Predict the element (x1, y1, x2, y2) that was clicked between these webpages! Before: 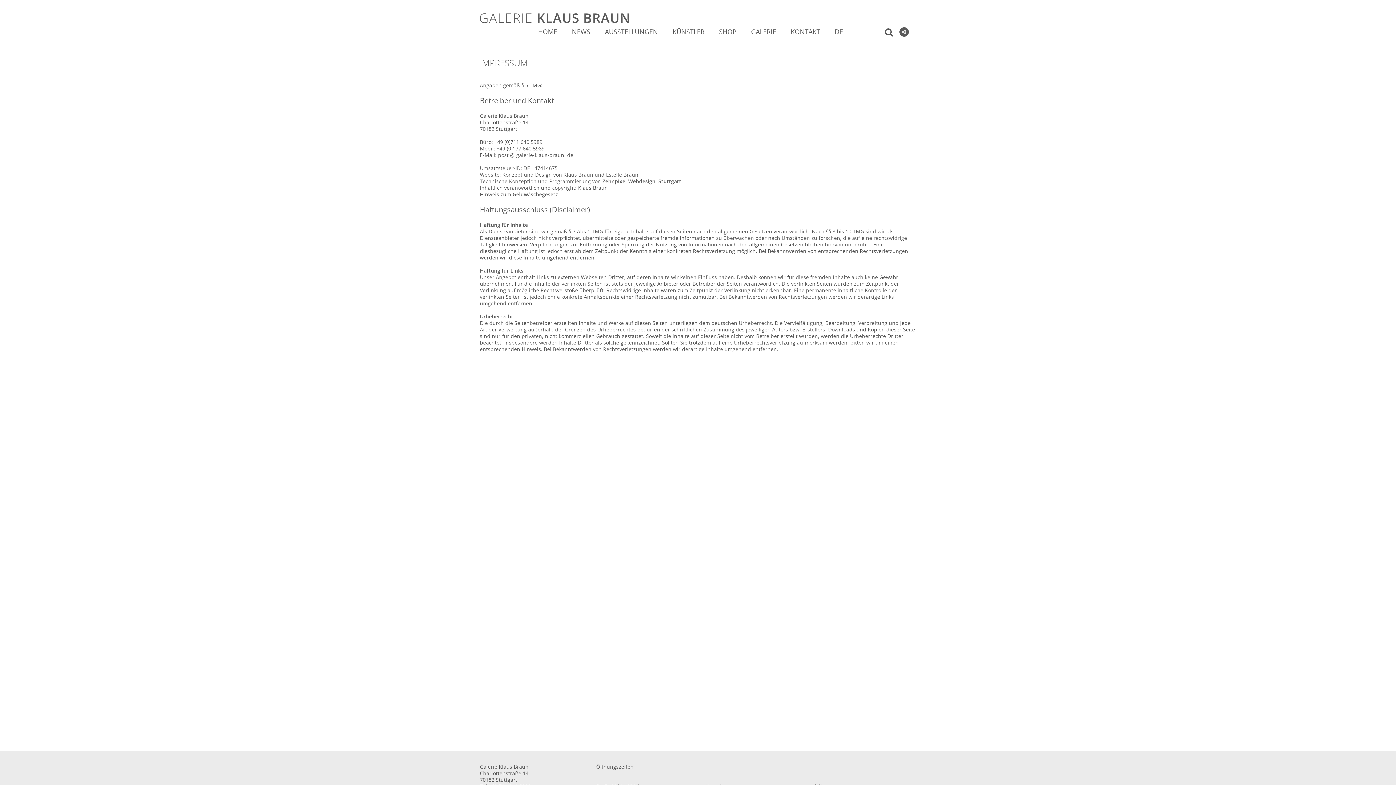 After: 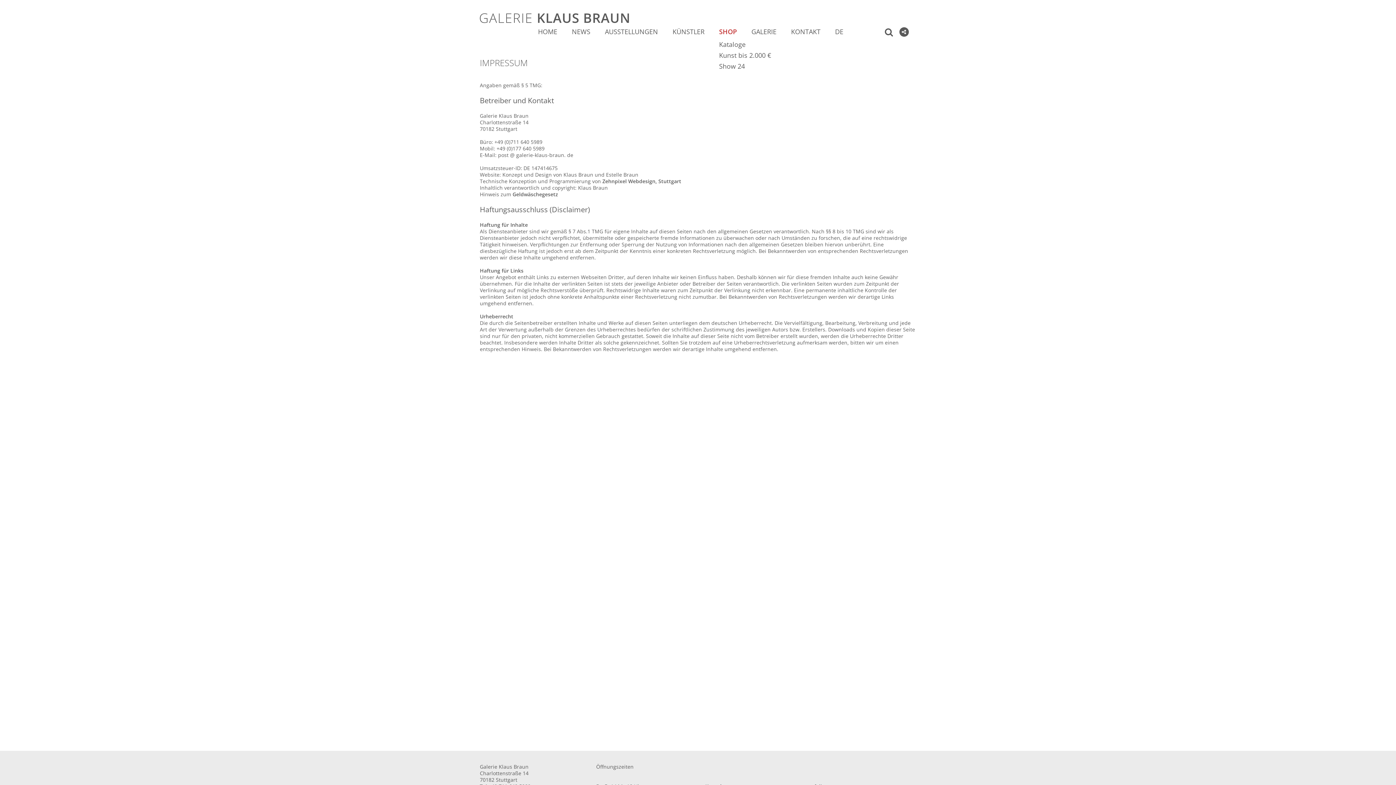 Action: label: SHOP bbox: (712, 27, 744, 36)